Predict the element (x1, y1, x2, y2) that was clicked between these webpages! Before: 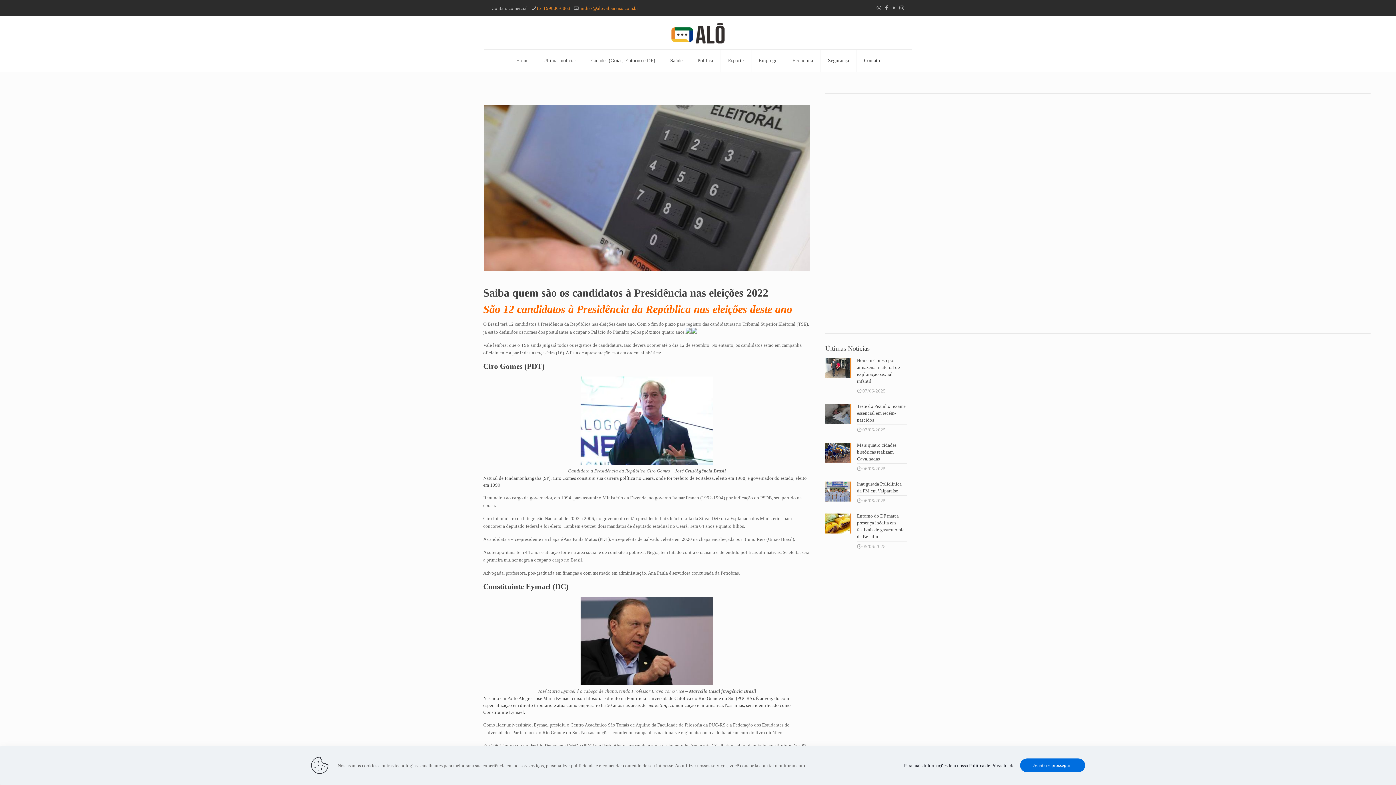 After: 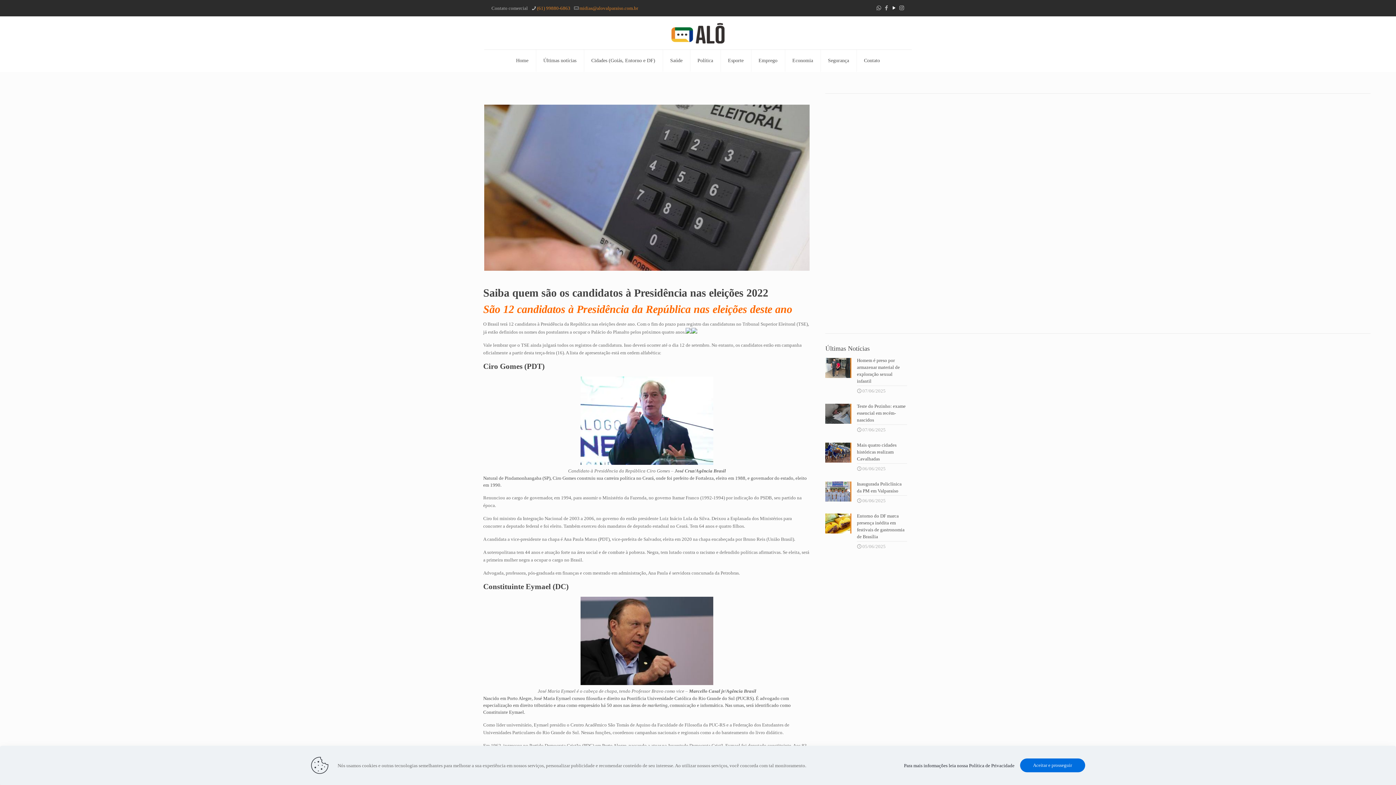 Action: label: YouTube icon bbox: (891, 5, 897, 10)